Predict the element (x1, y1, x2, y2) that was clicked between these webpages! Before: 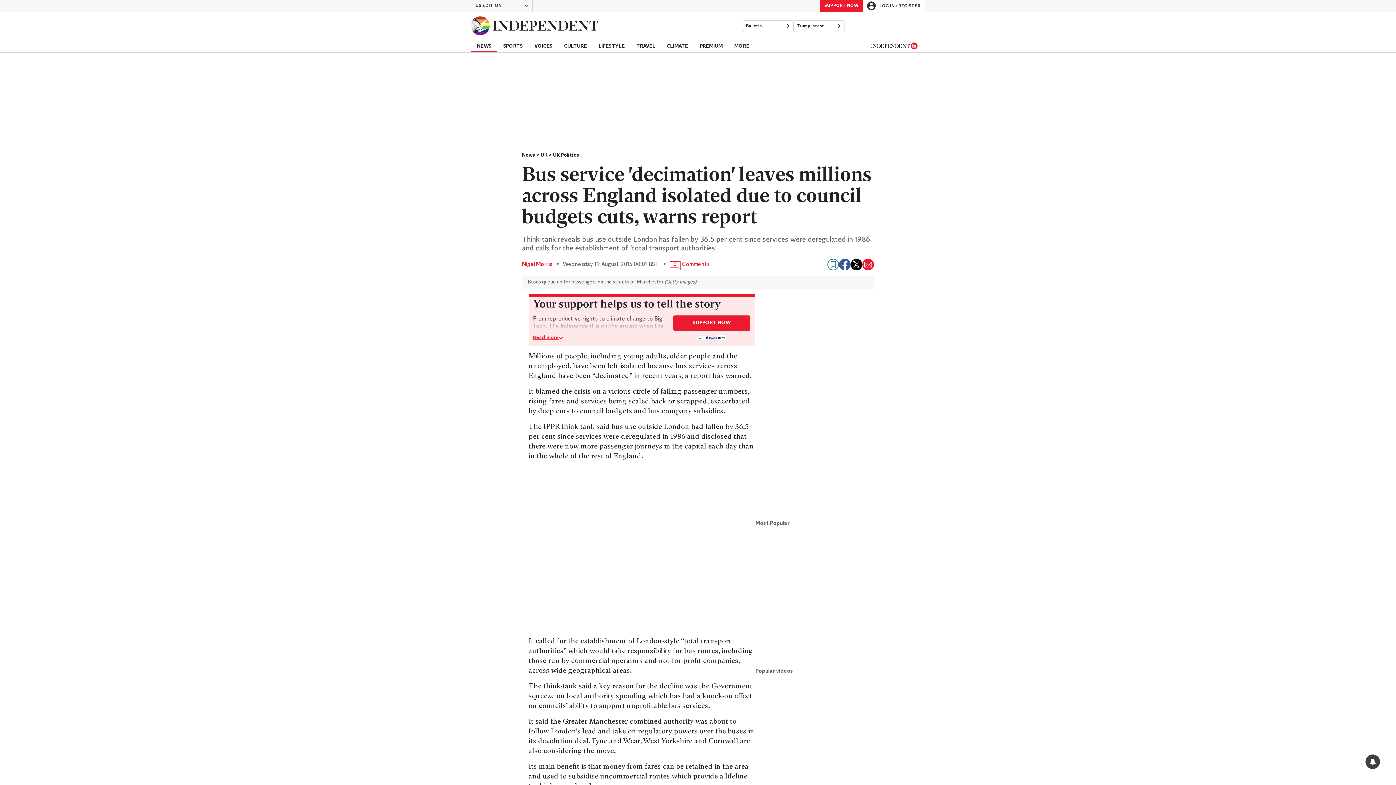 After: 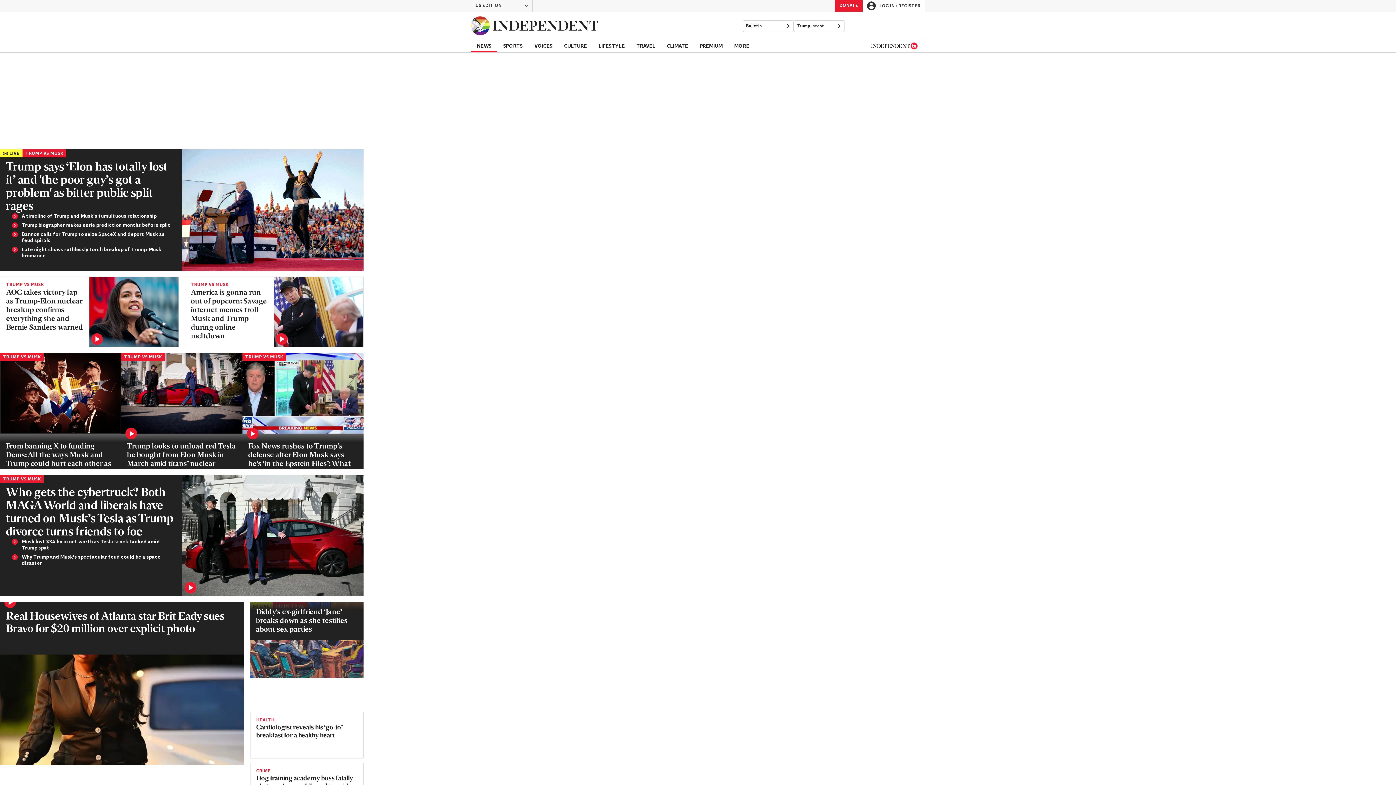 Action: label: News bbox: (522, 152, 540, 158)